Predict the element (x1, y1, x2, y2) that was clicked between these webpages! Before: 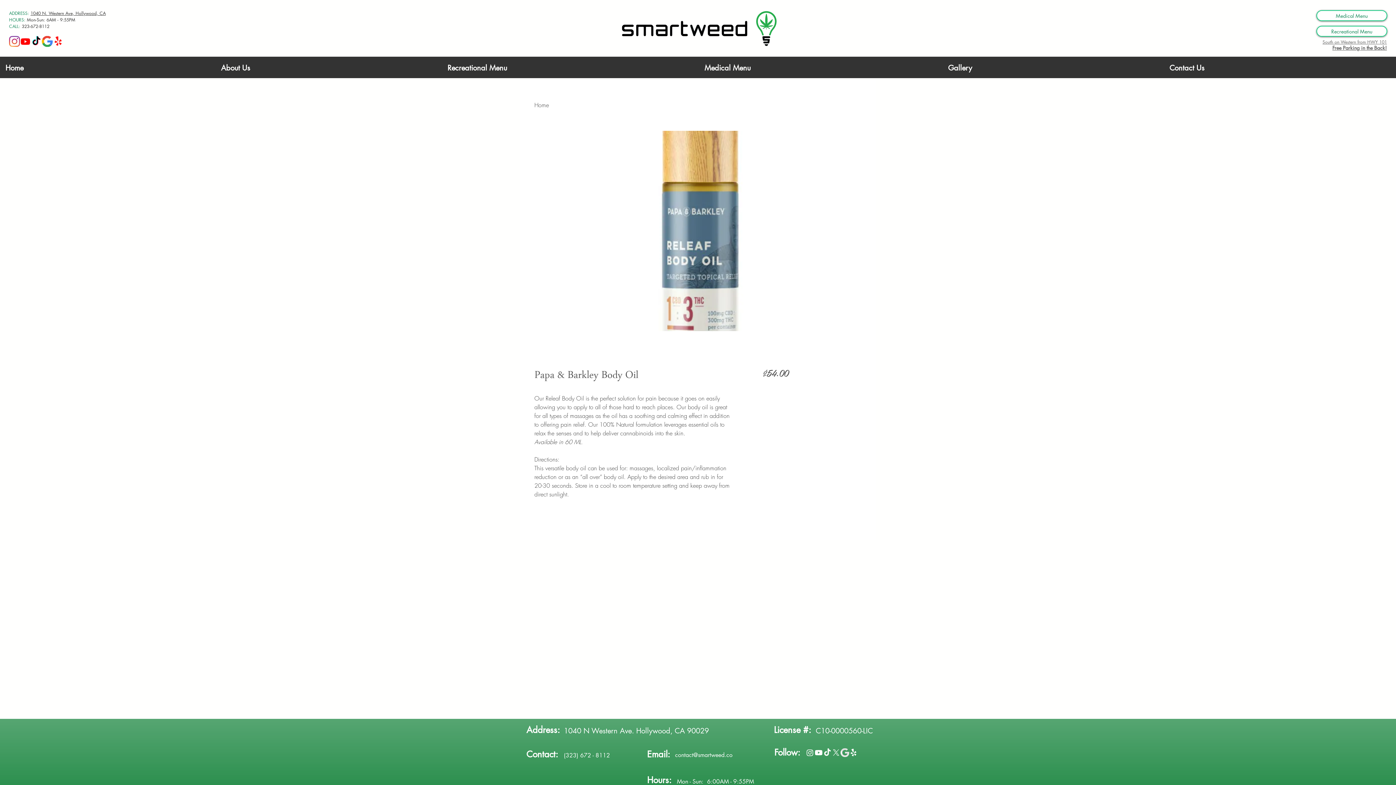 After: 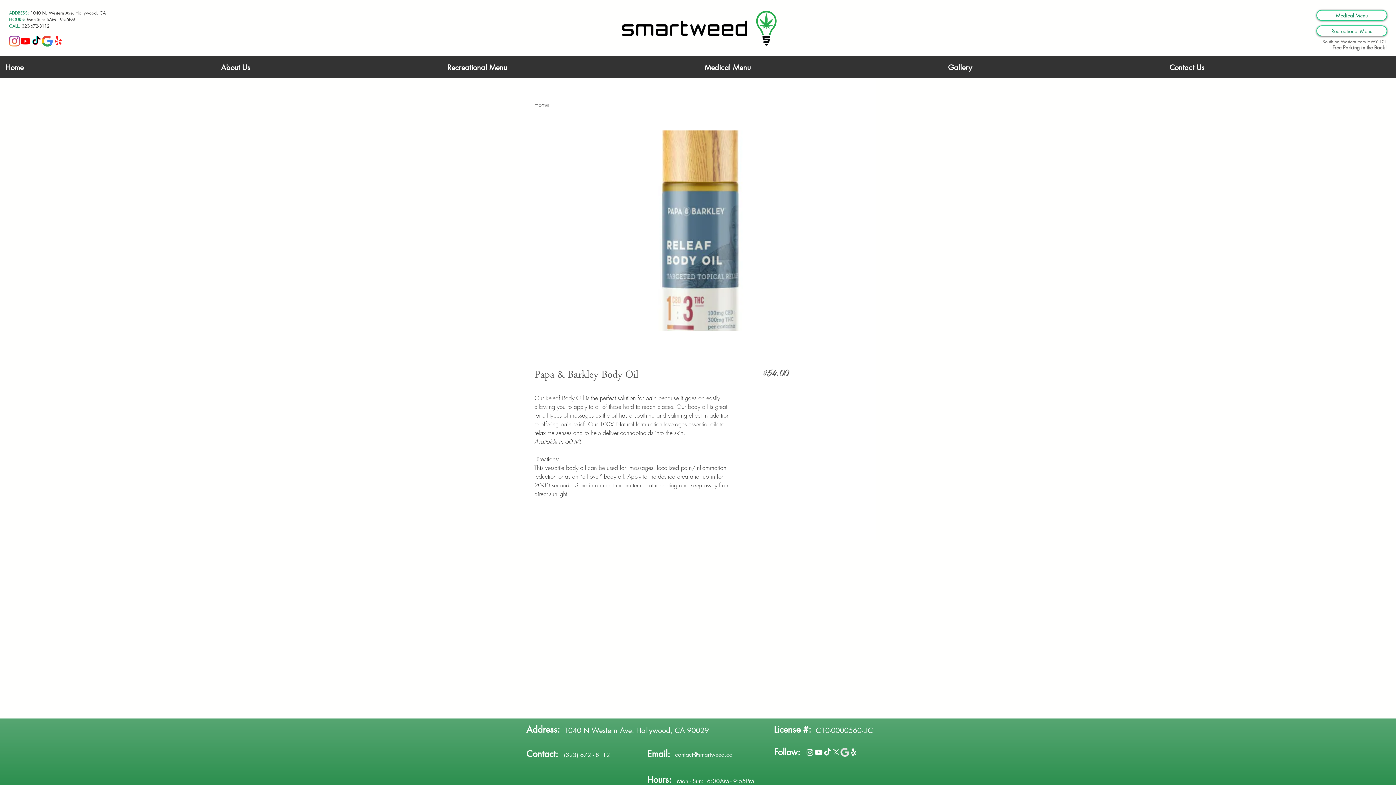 Action: label: Mon - Sun:  6:00AM - 9:55PM bbox: (677, 777, 754, 785)